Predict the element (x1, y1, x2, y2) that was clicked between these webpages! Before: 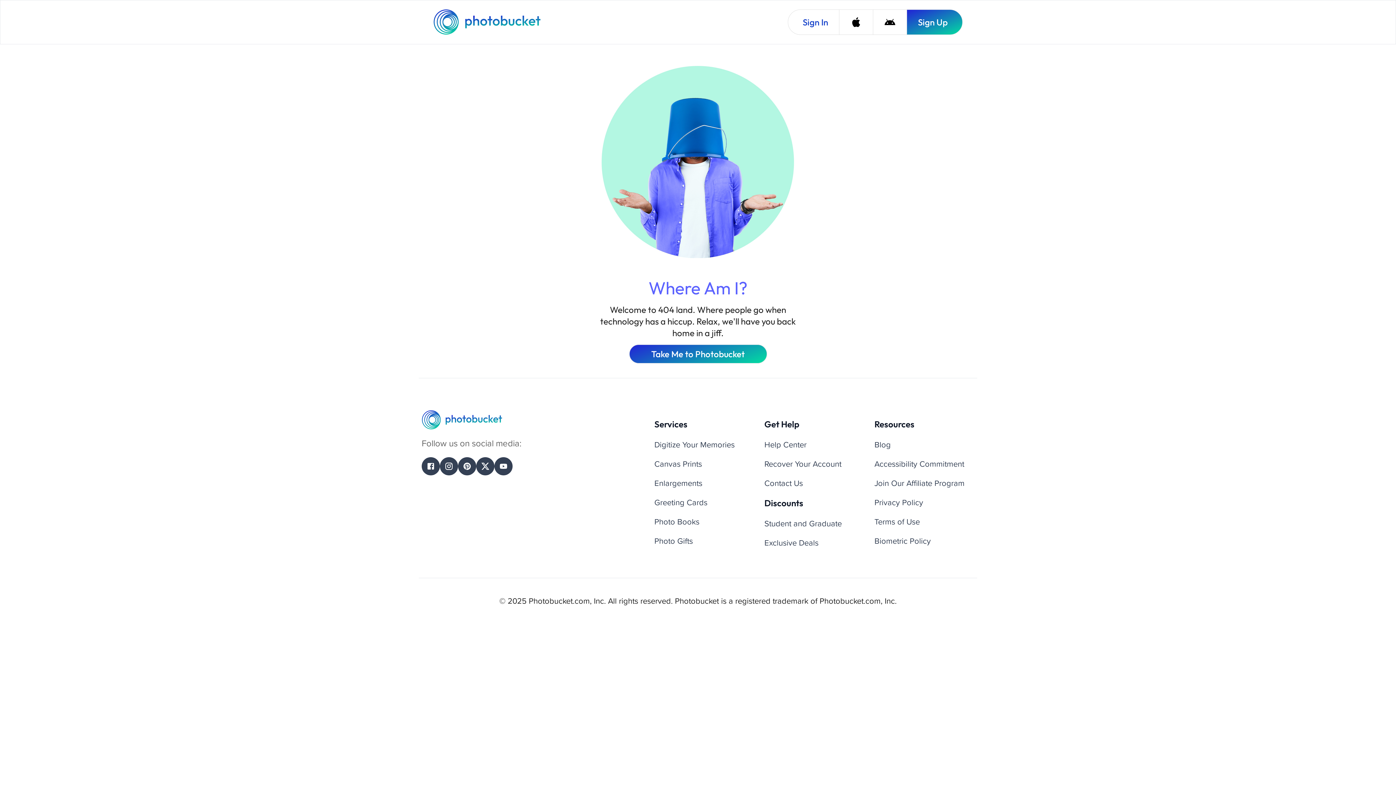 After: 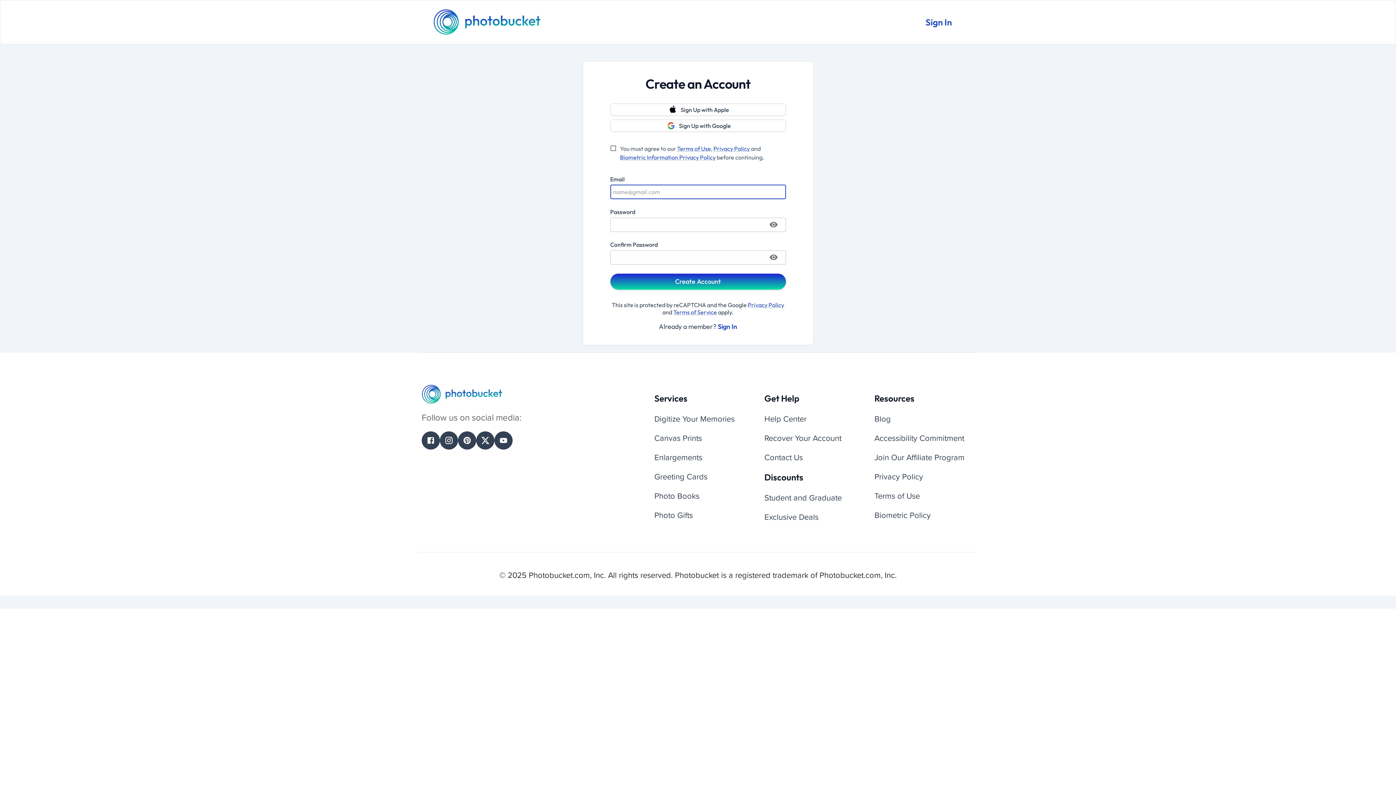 Action: label: Sign Up bbox: (906, 9, 962, 34)